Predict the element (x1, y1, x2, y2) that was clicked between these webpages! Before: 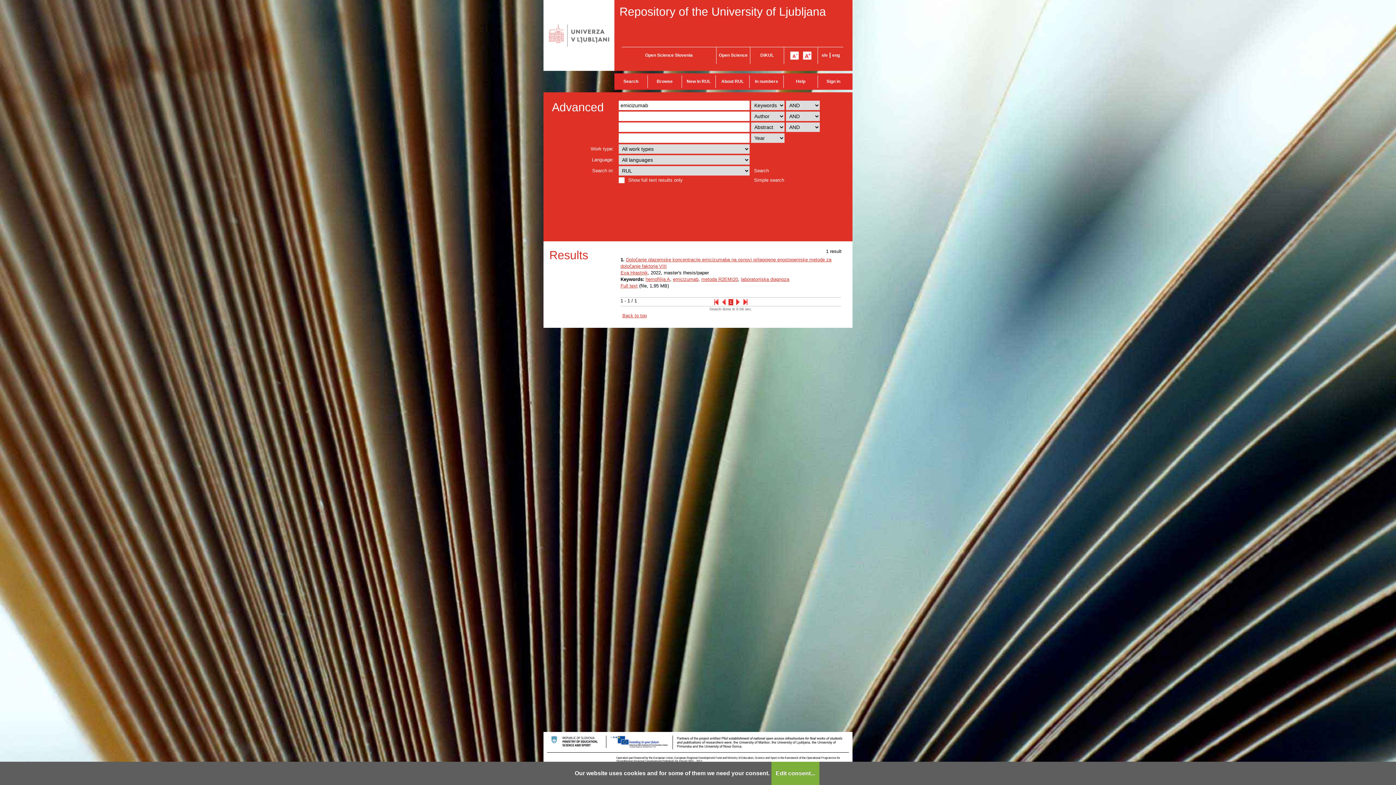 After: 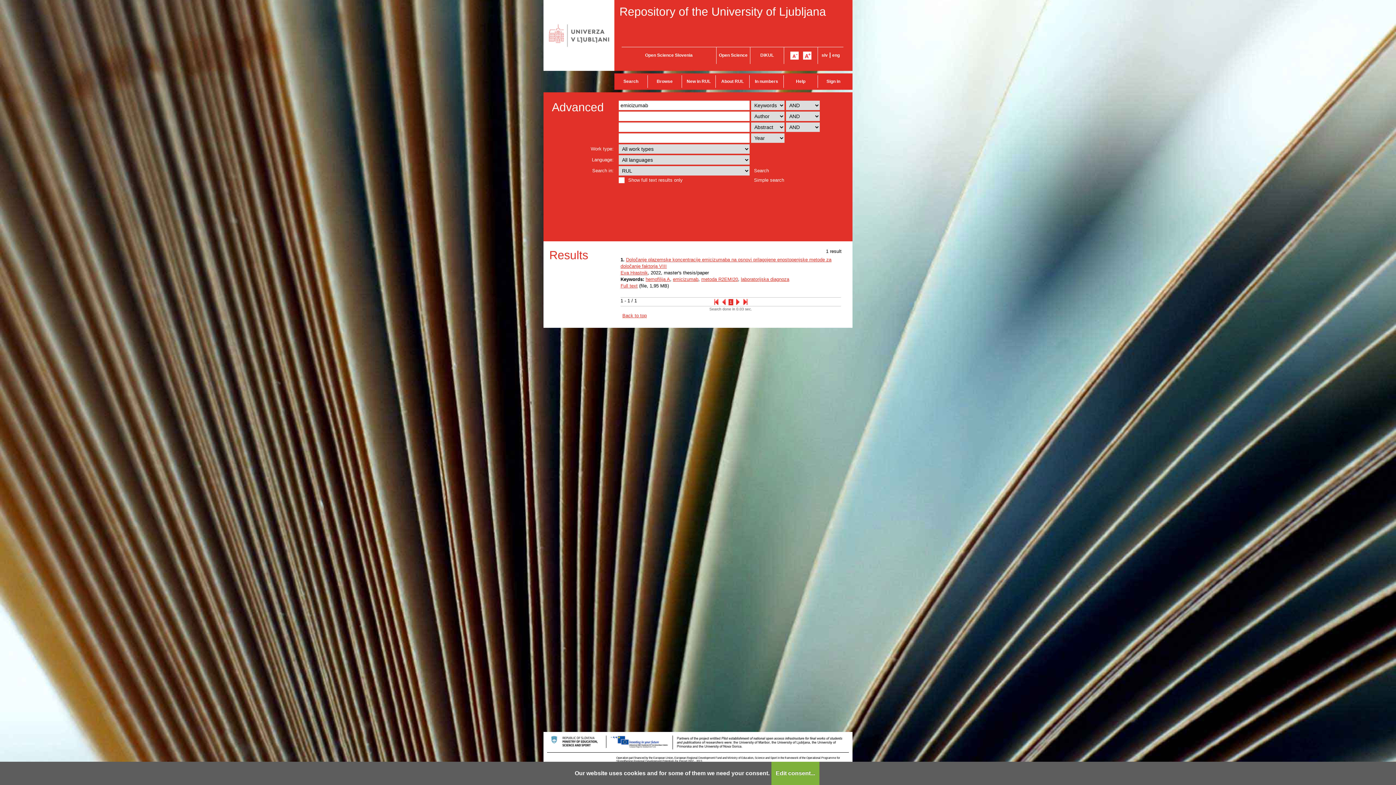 Action: bbox: (712, 299, 719, 305)